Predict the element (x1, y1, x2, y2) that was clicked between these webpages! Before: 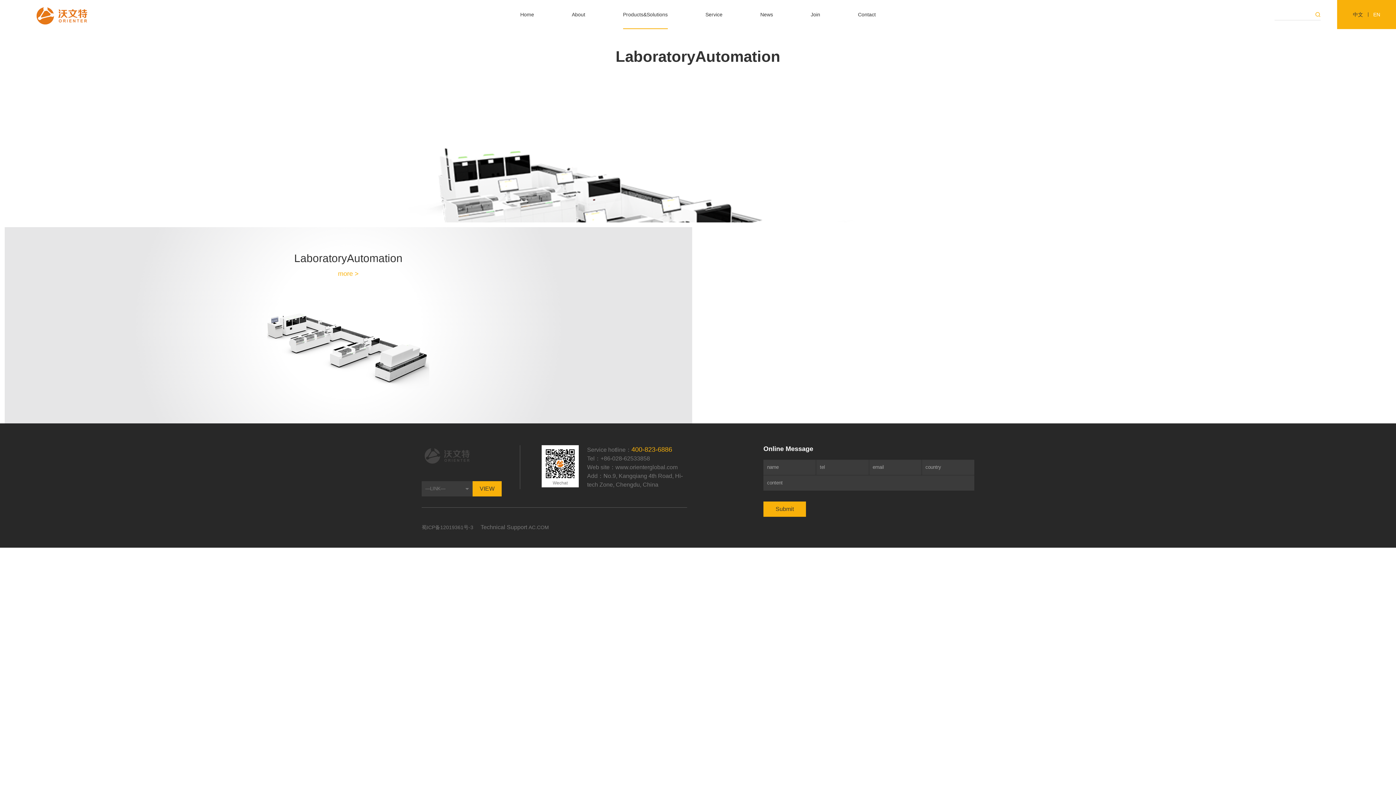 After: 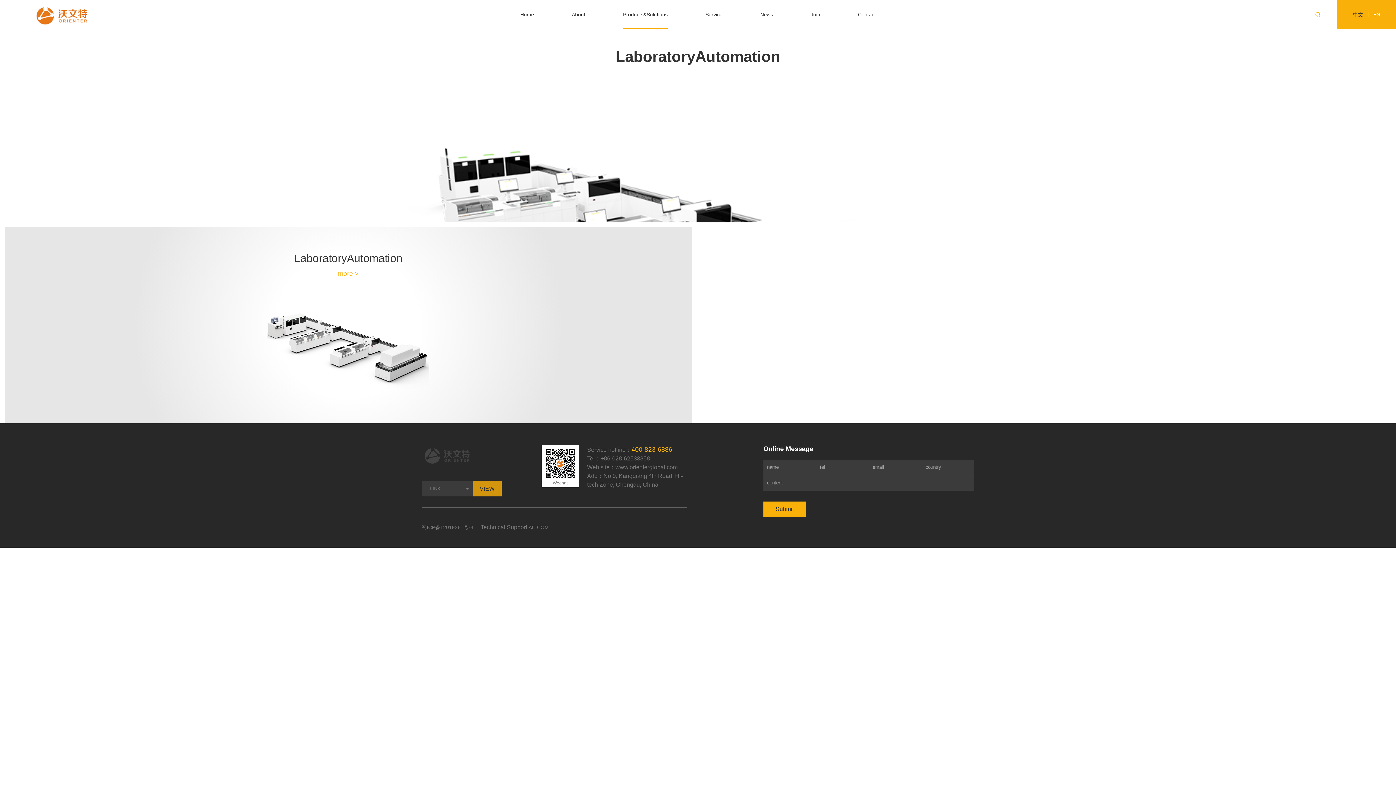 Action: label: VIEW bbox: (472, 481, 501, 496)